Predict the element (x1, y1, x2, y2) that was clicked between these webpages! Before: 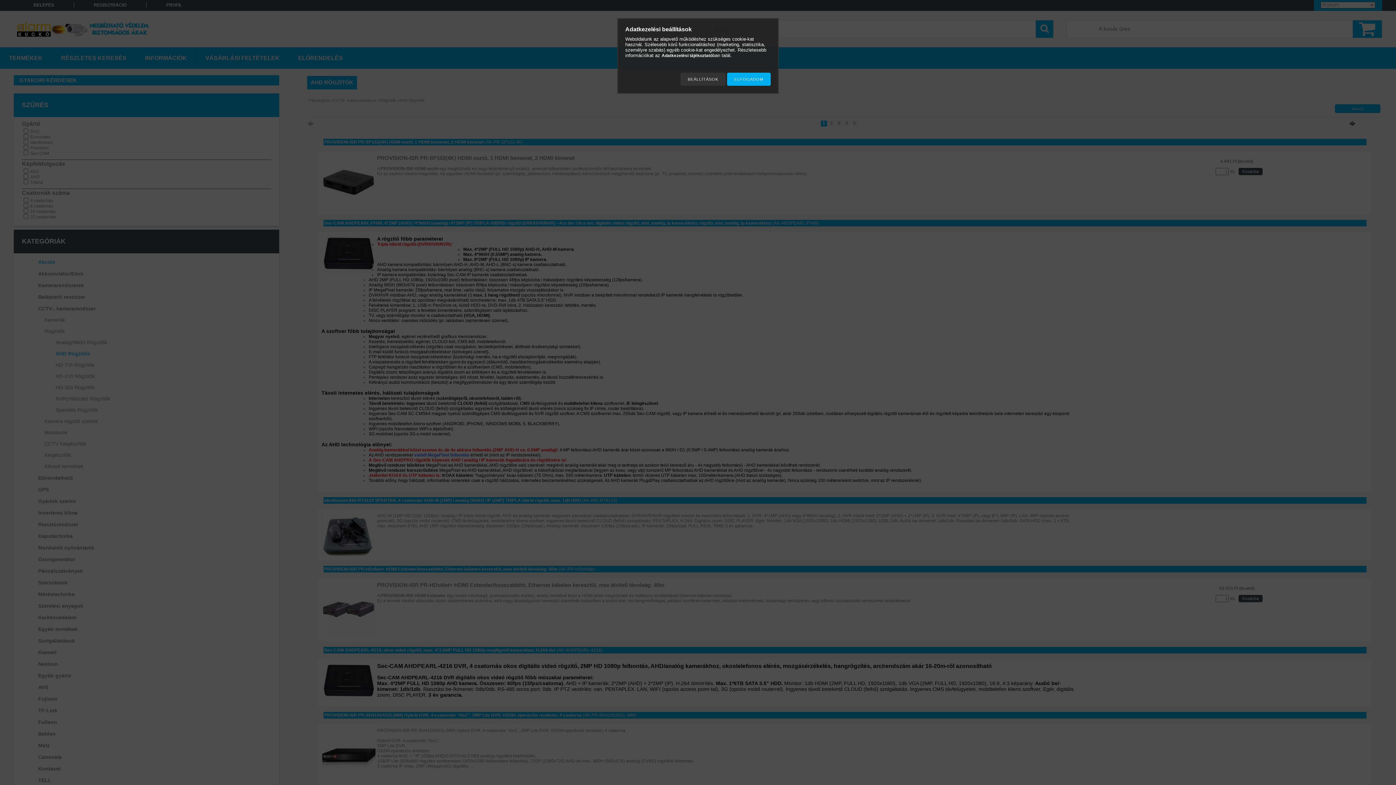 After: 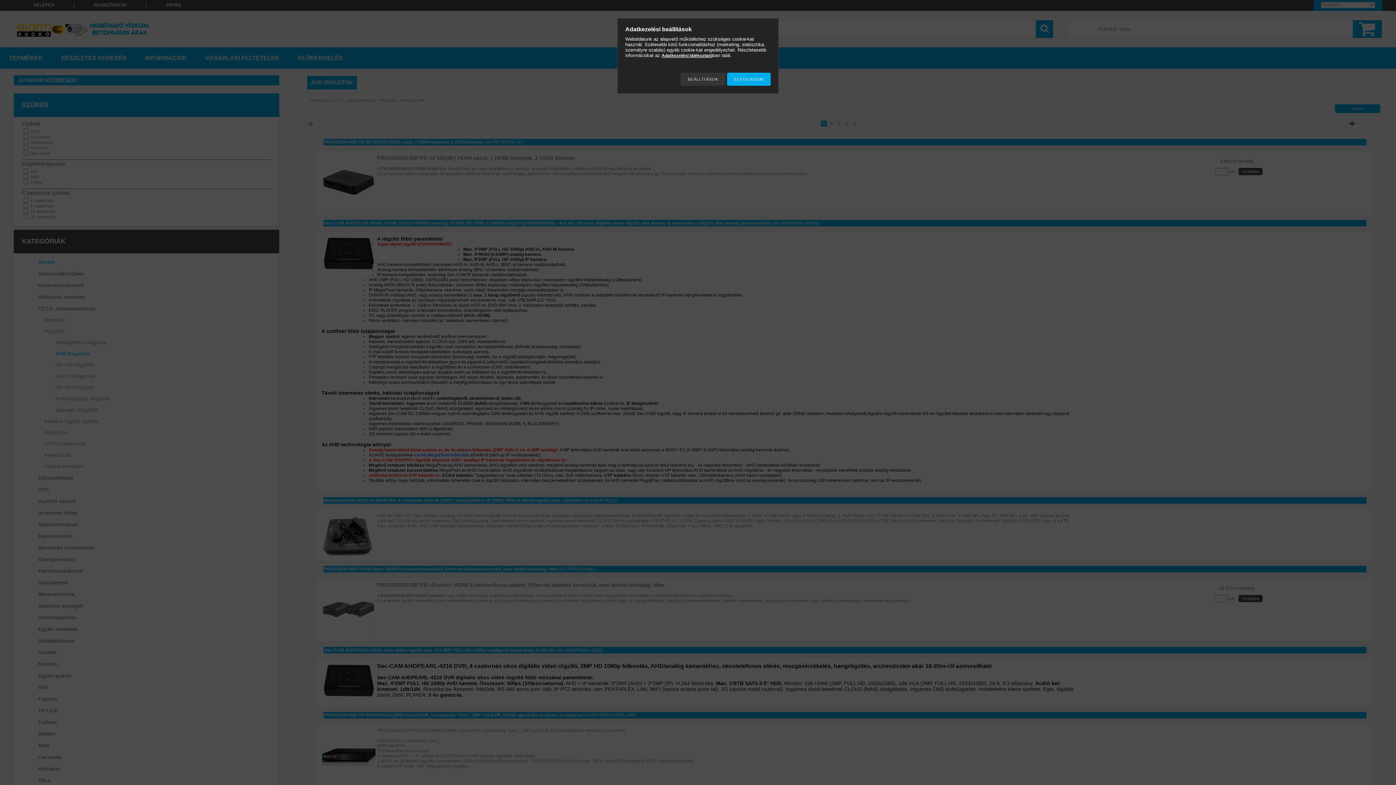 Action: label: Adatkezelési tájékoztató bbox: (661, 53, 712, 58)